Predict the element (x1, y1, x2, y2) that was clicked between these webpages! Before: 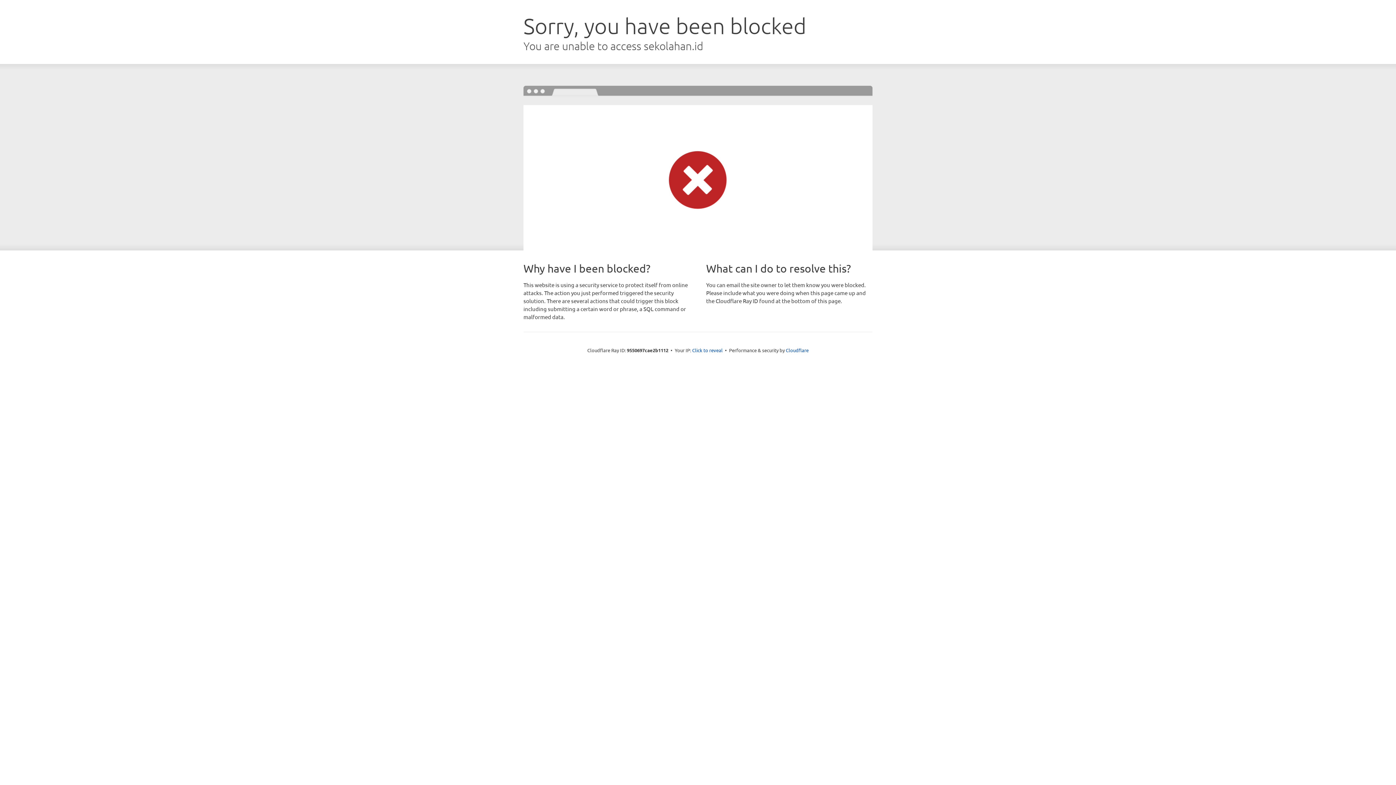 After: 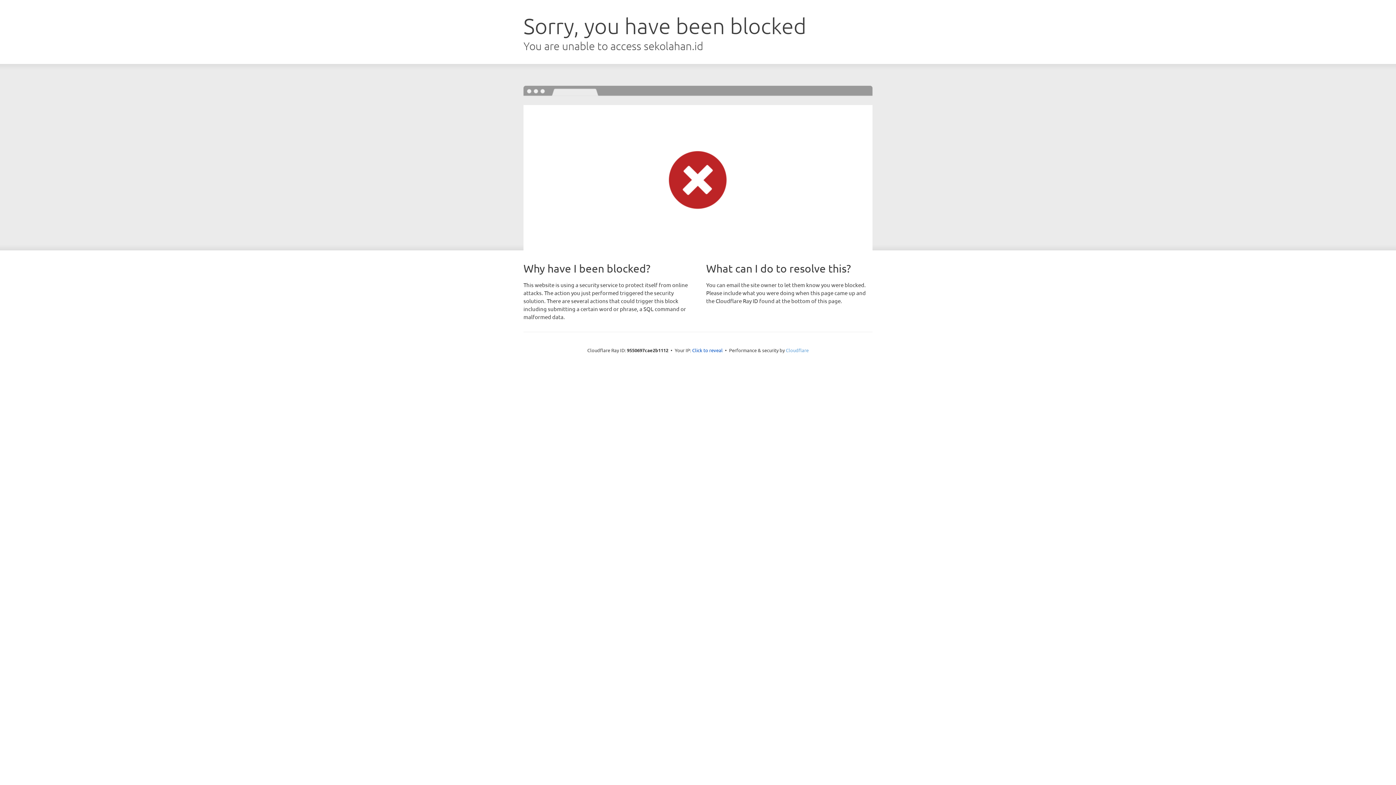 Action: label: Cloudflare bbox: (786, 347, 808, 353)